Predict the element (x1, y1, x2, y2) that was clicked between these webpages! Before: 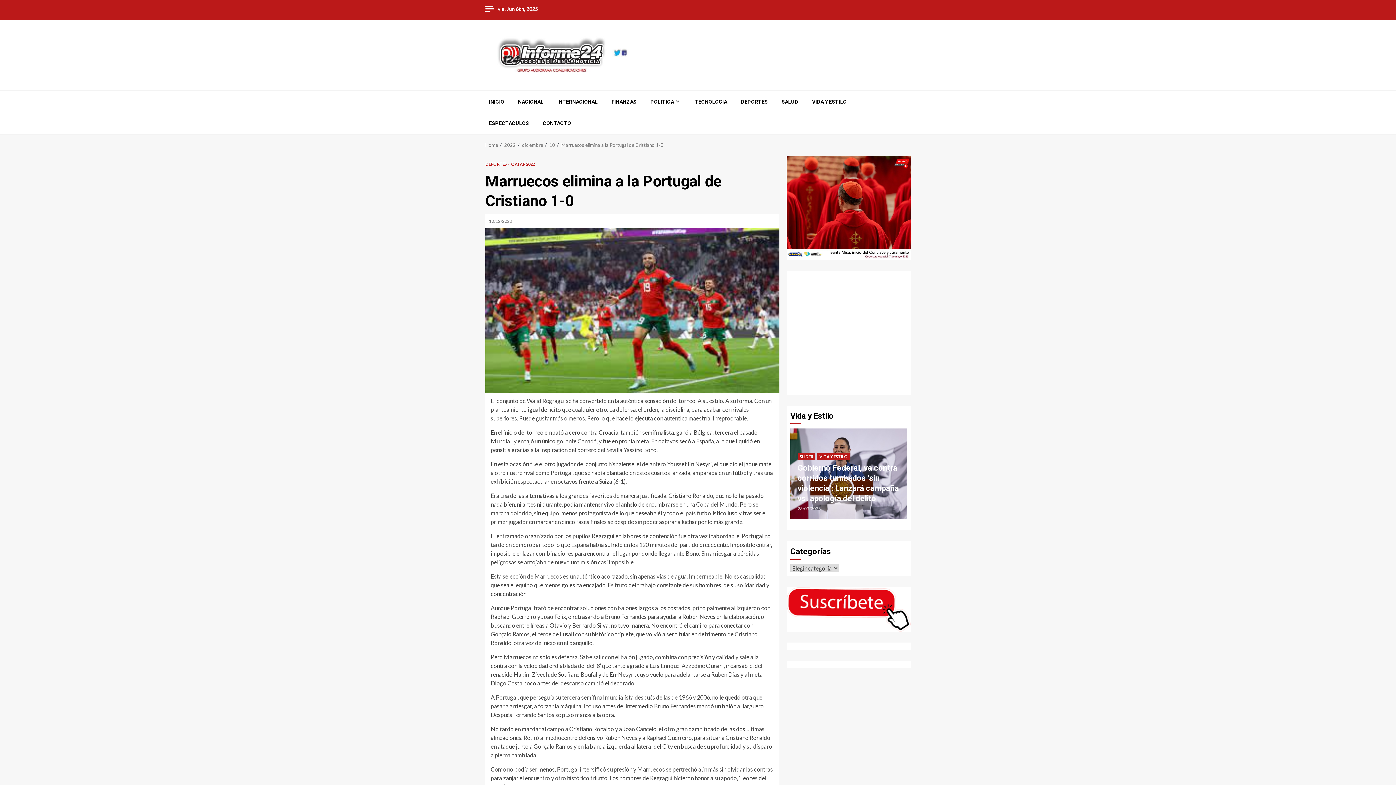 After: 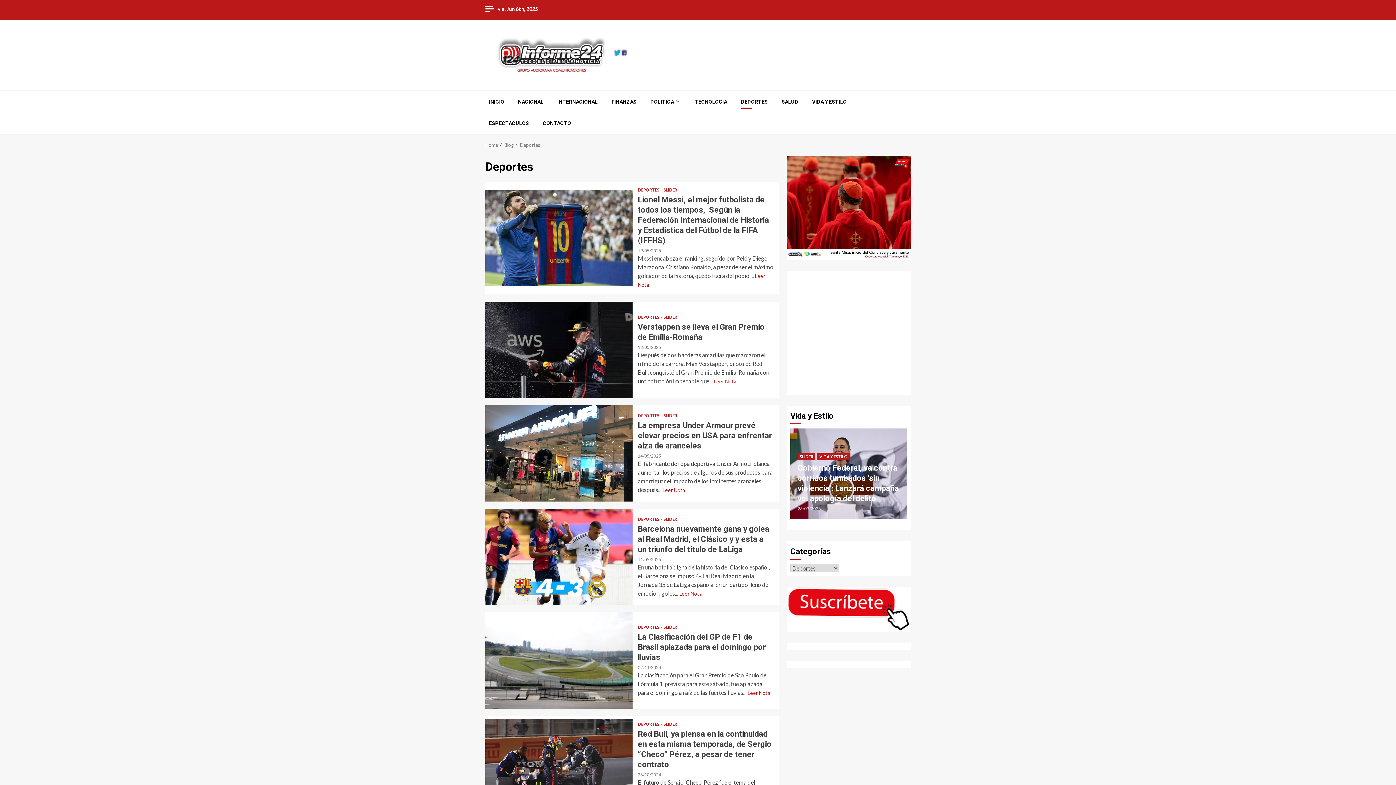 Action: label: DEPORTES bbox: (741, 98, 768, 105)